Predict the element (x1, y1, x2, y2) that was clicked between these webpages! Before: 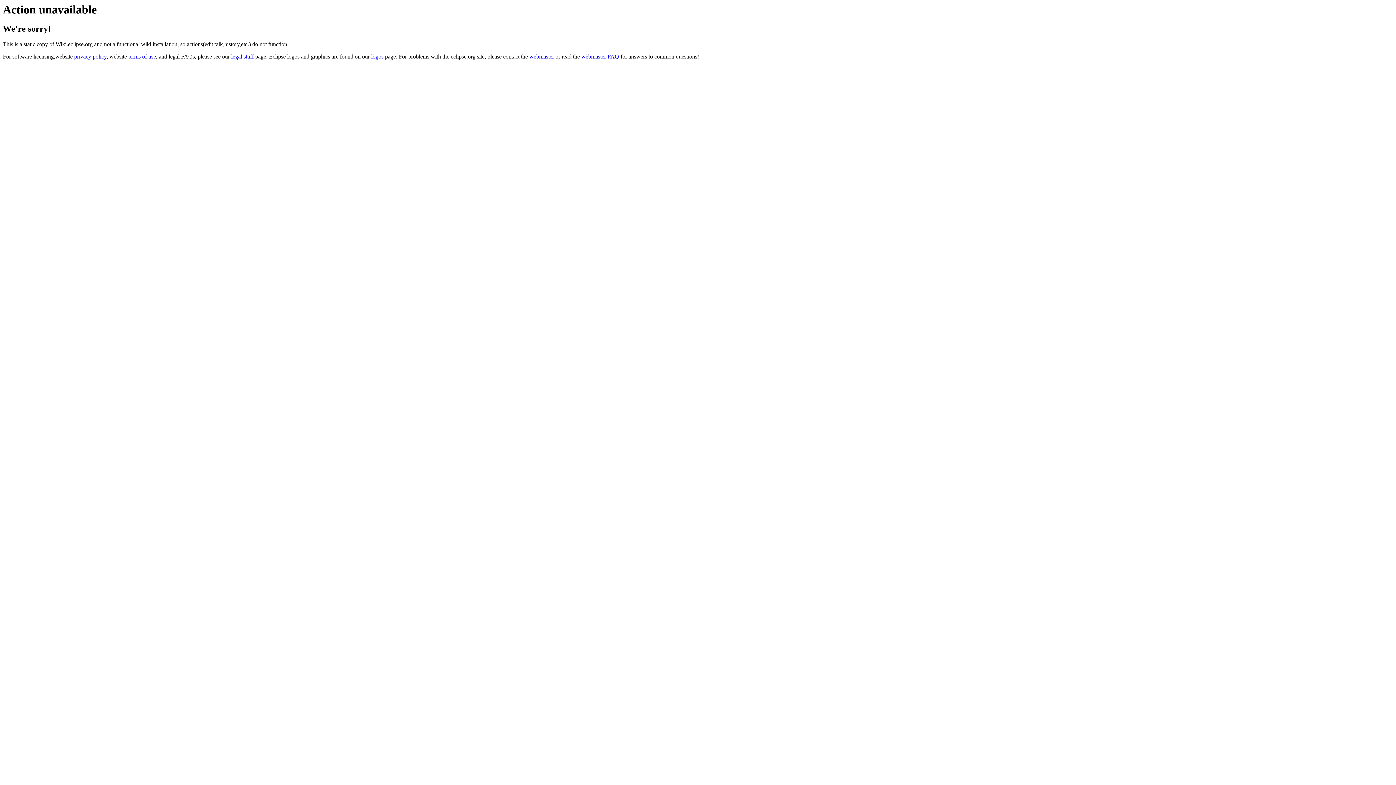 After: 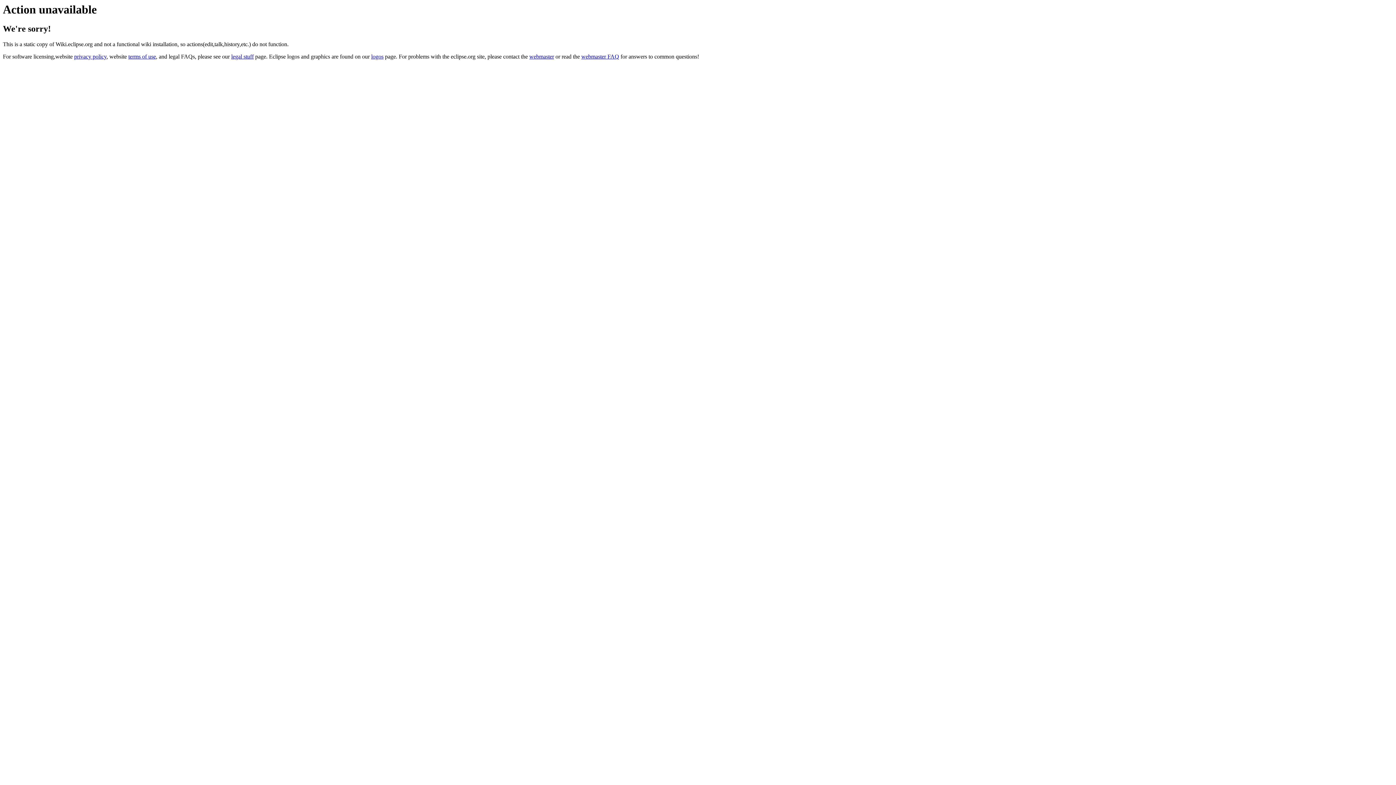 Action: label: webmaster bbox: (529, 53, 554, 59)